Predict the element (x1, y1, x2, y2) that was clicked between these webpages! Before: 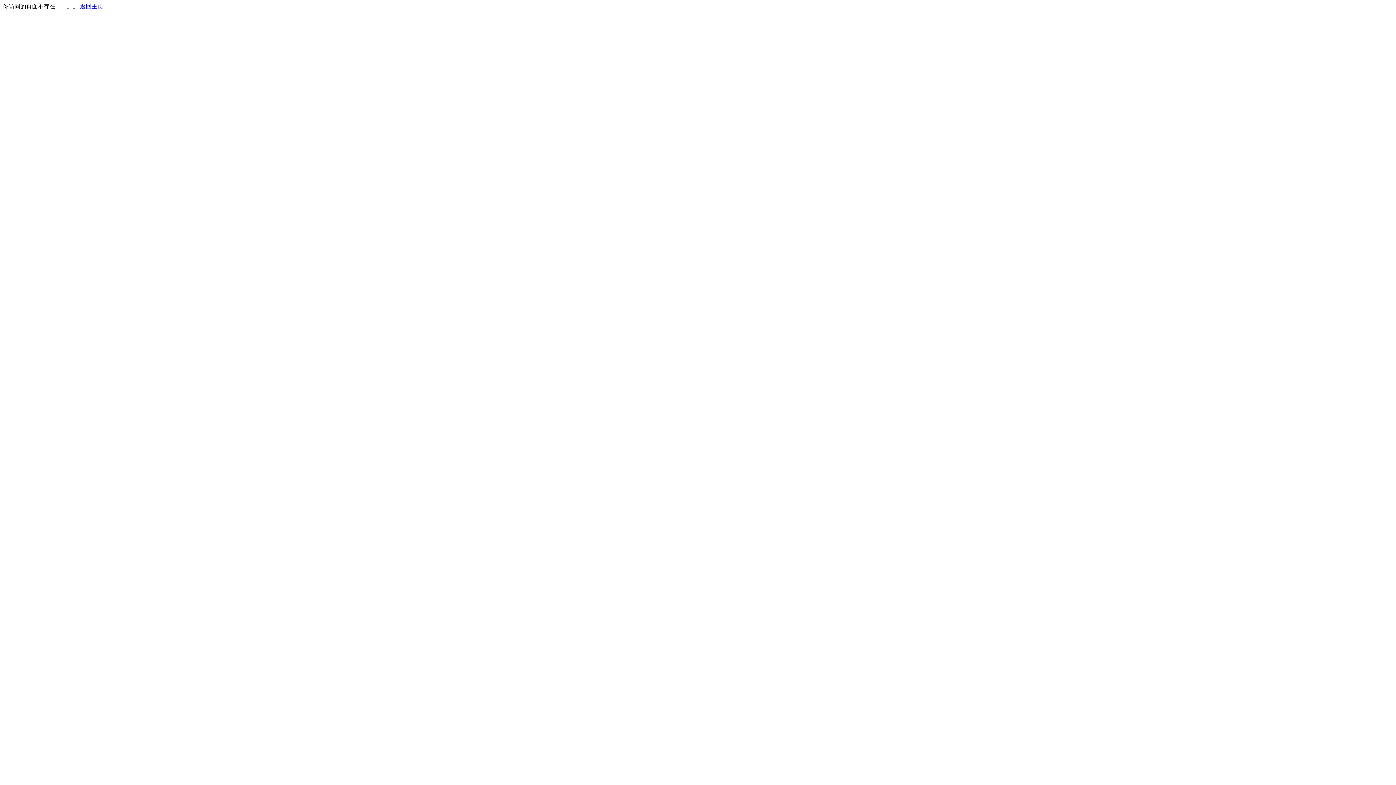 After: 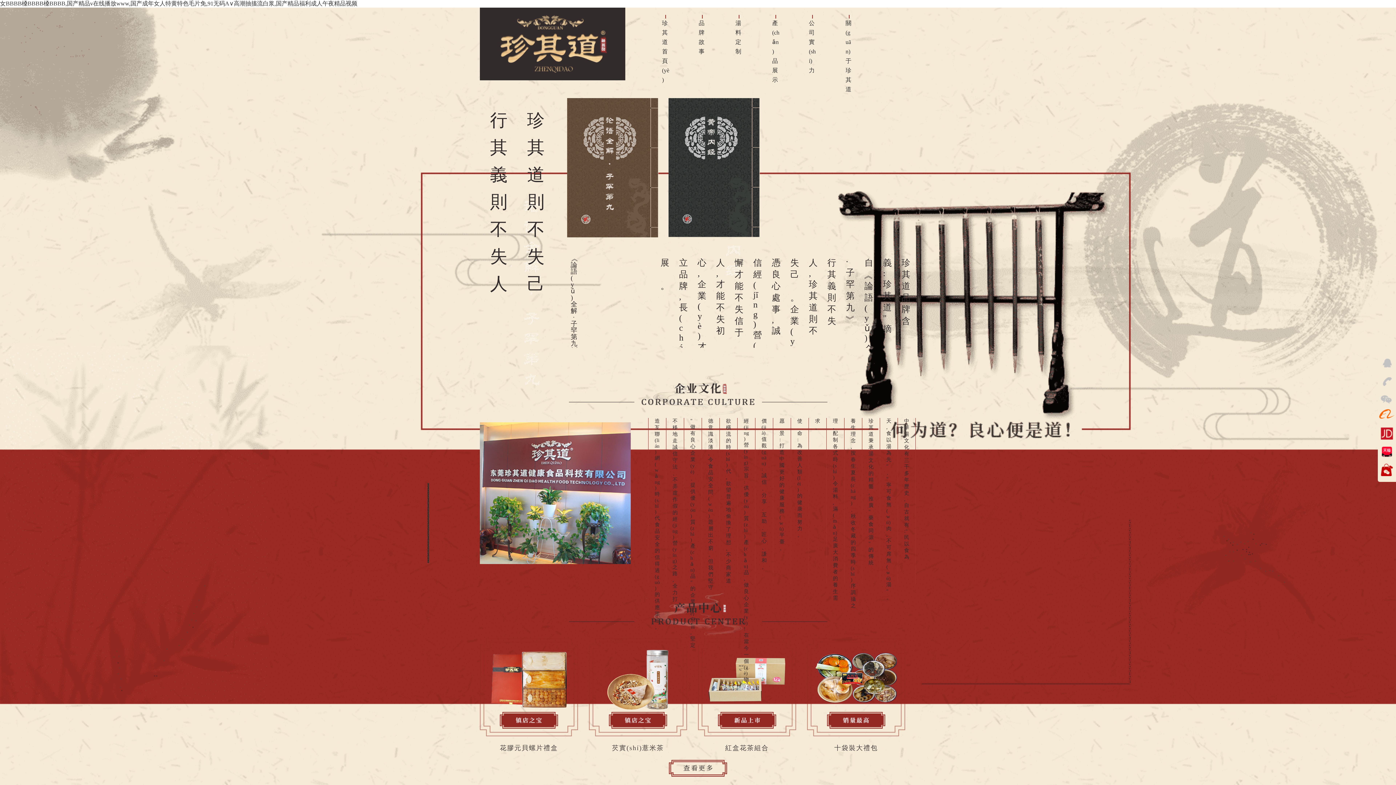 Action: label: 返回主页 bbox: (80, 3, 103, 9)